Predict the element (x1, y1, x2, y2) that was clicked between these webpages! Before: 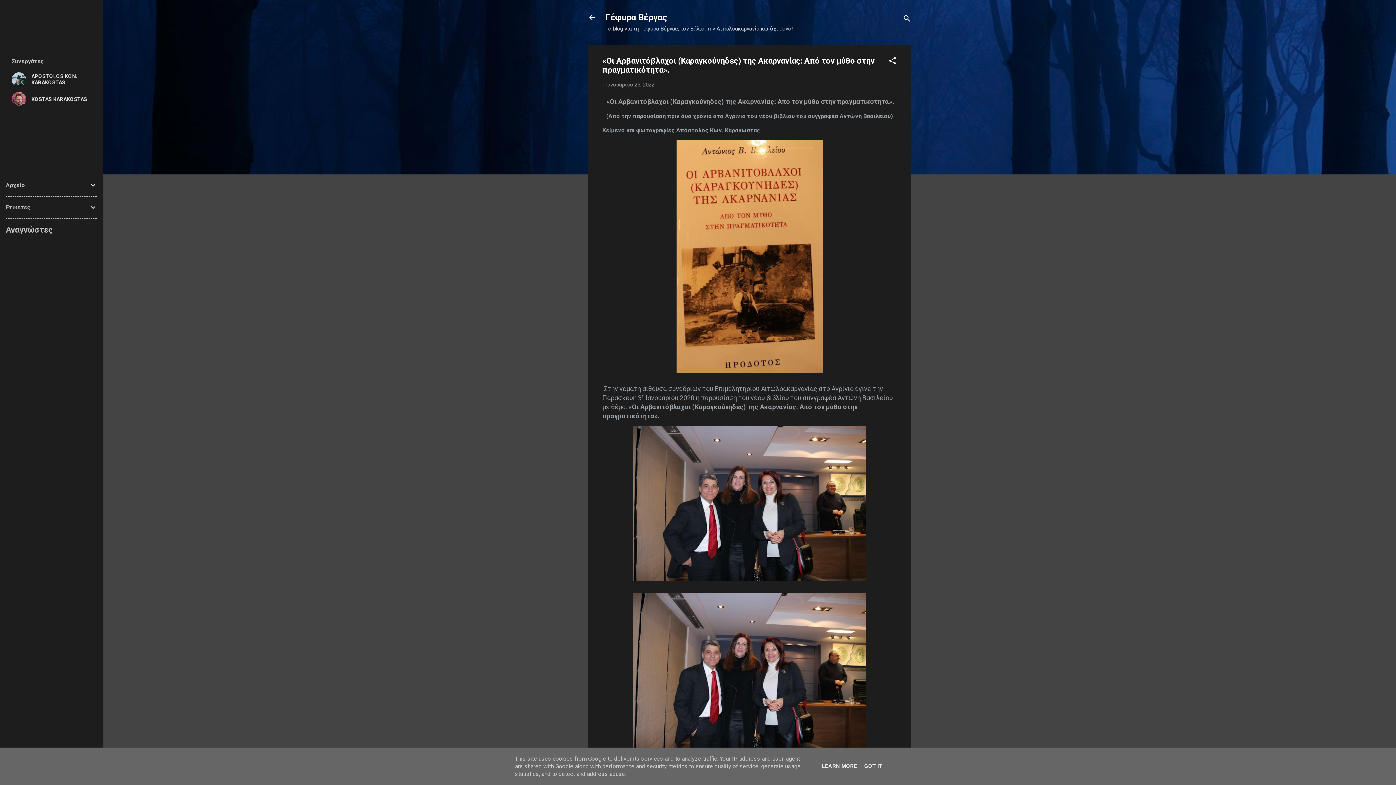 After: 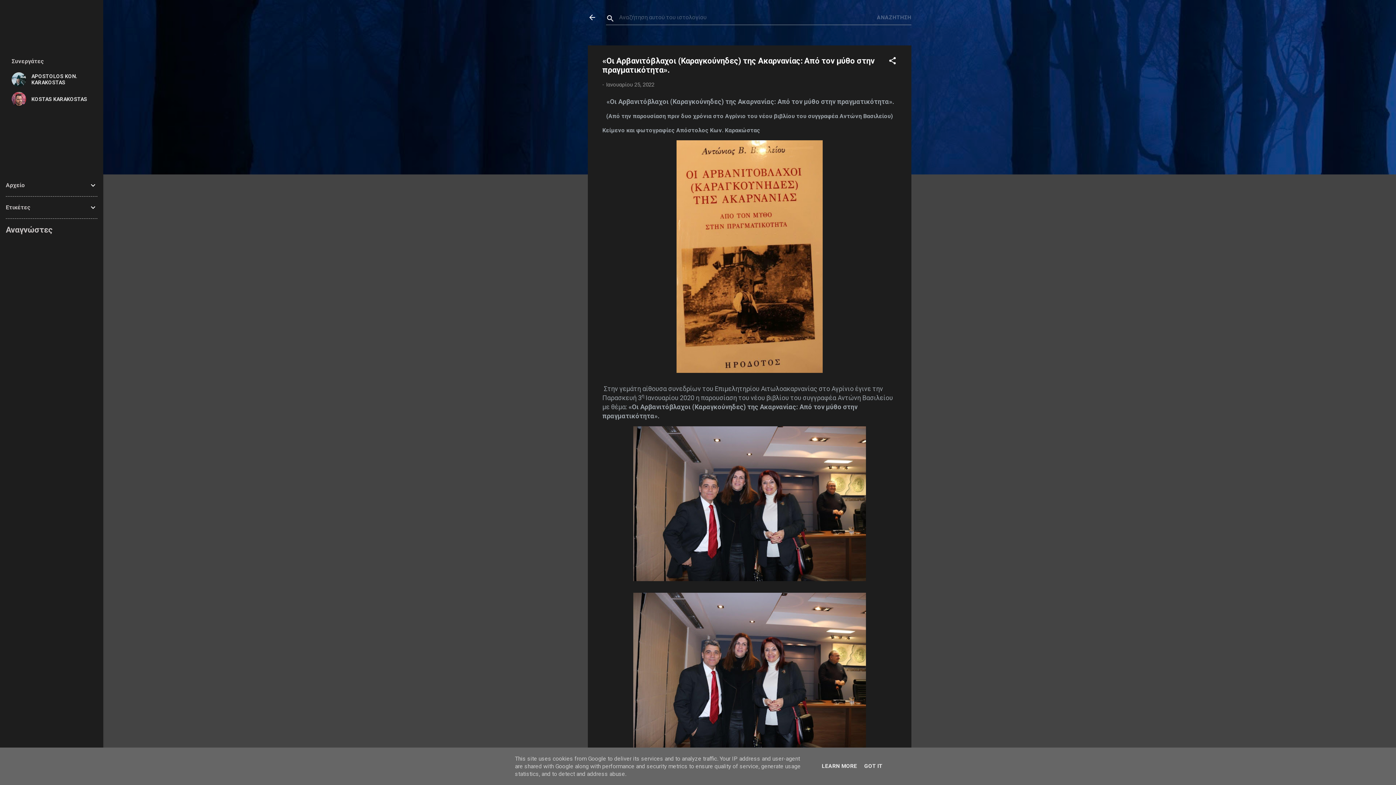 Action: label: Αναζήτηση bbox: (902, 8, 911, 30)